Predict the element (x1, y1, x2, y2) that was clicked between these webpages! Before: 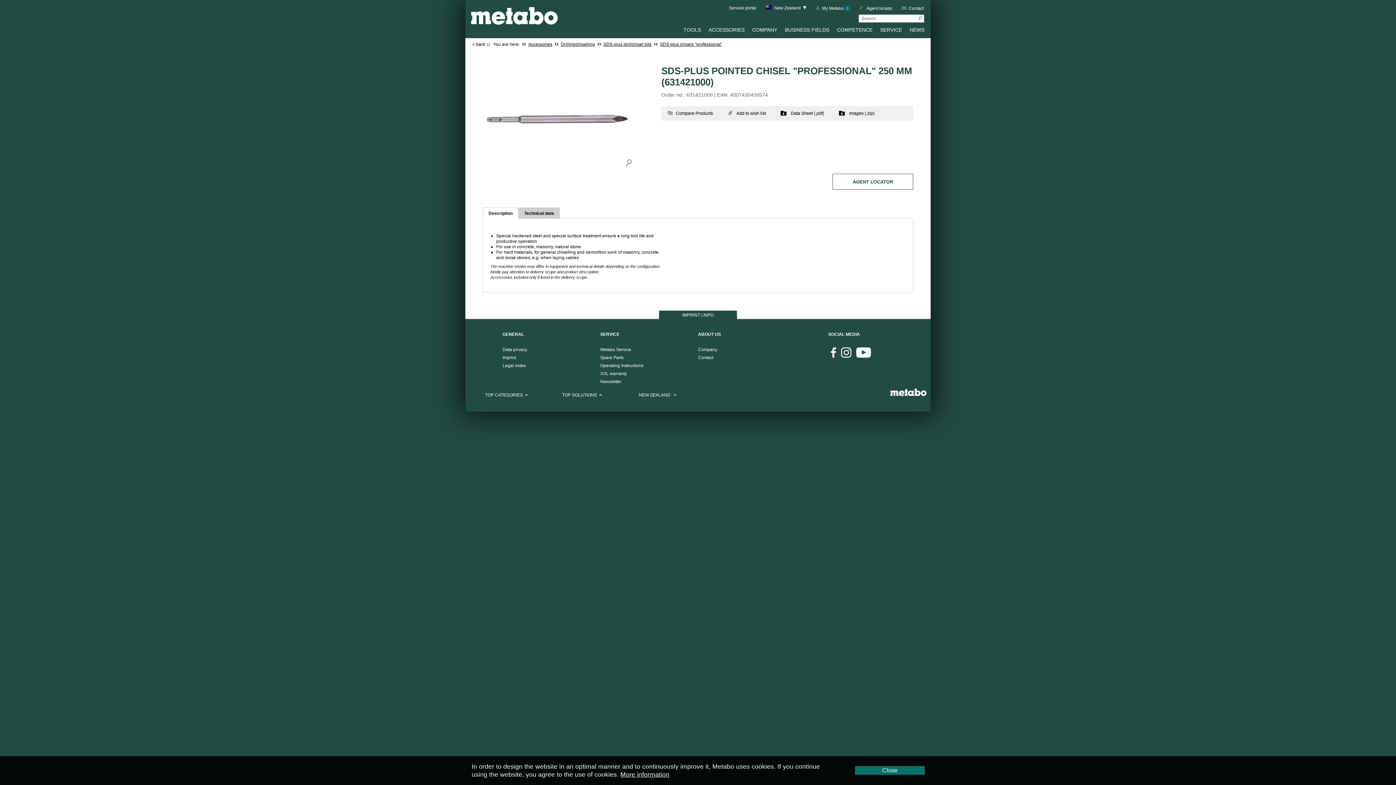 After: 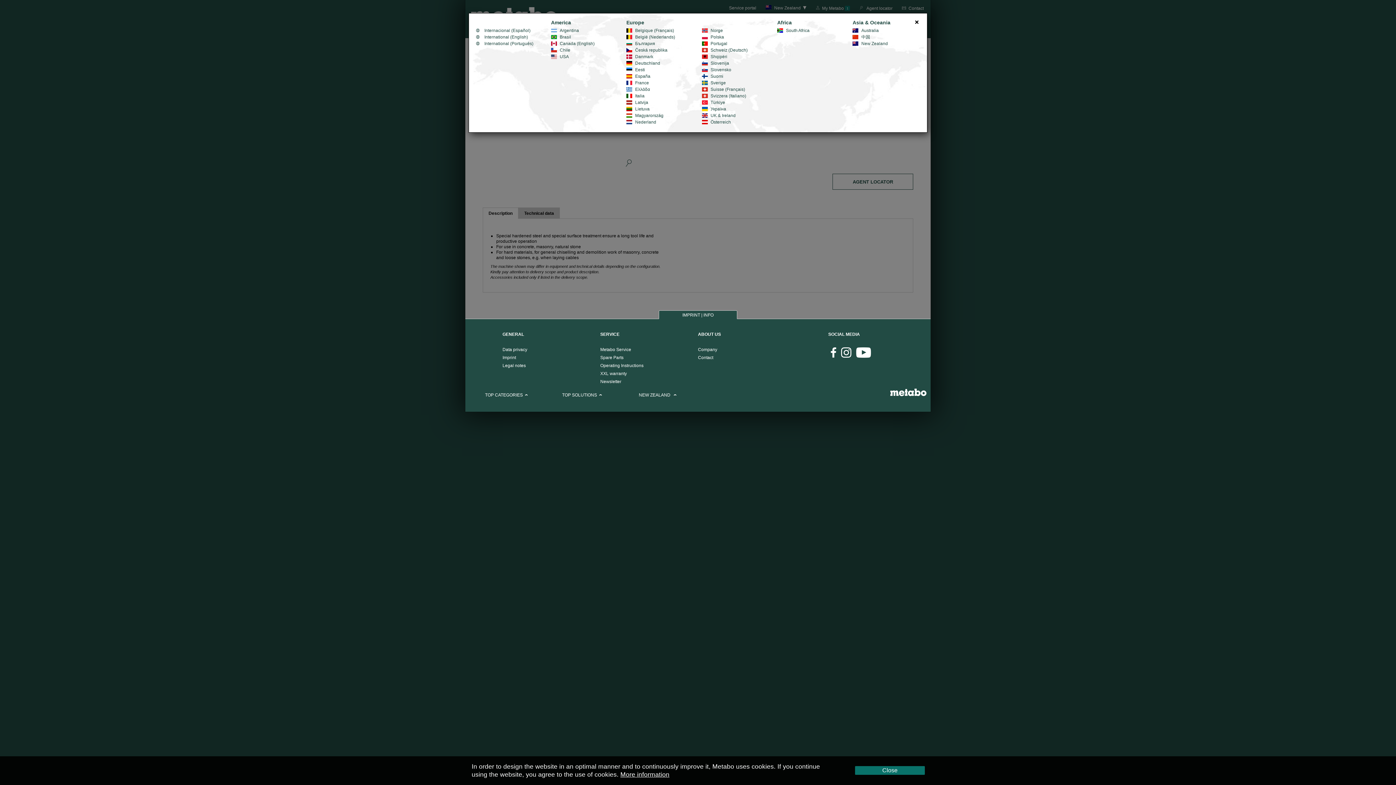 Action: bbox: (765, 4, 806, 10) label: 	
New Zealand